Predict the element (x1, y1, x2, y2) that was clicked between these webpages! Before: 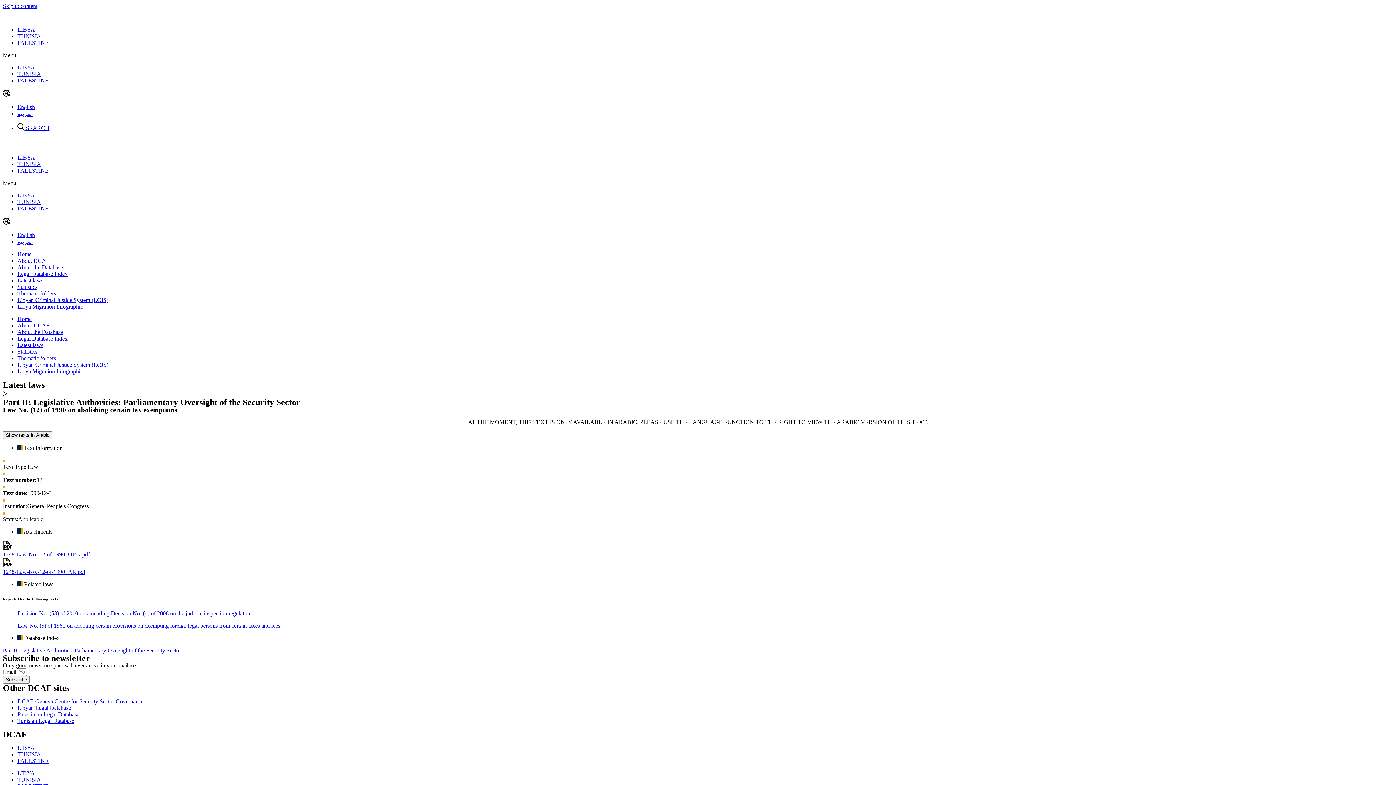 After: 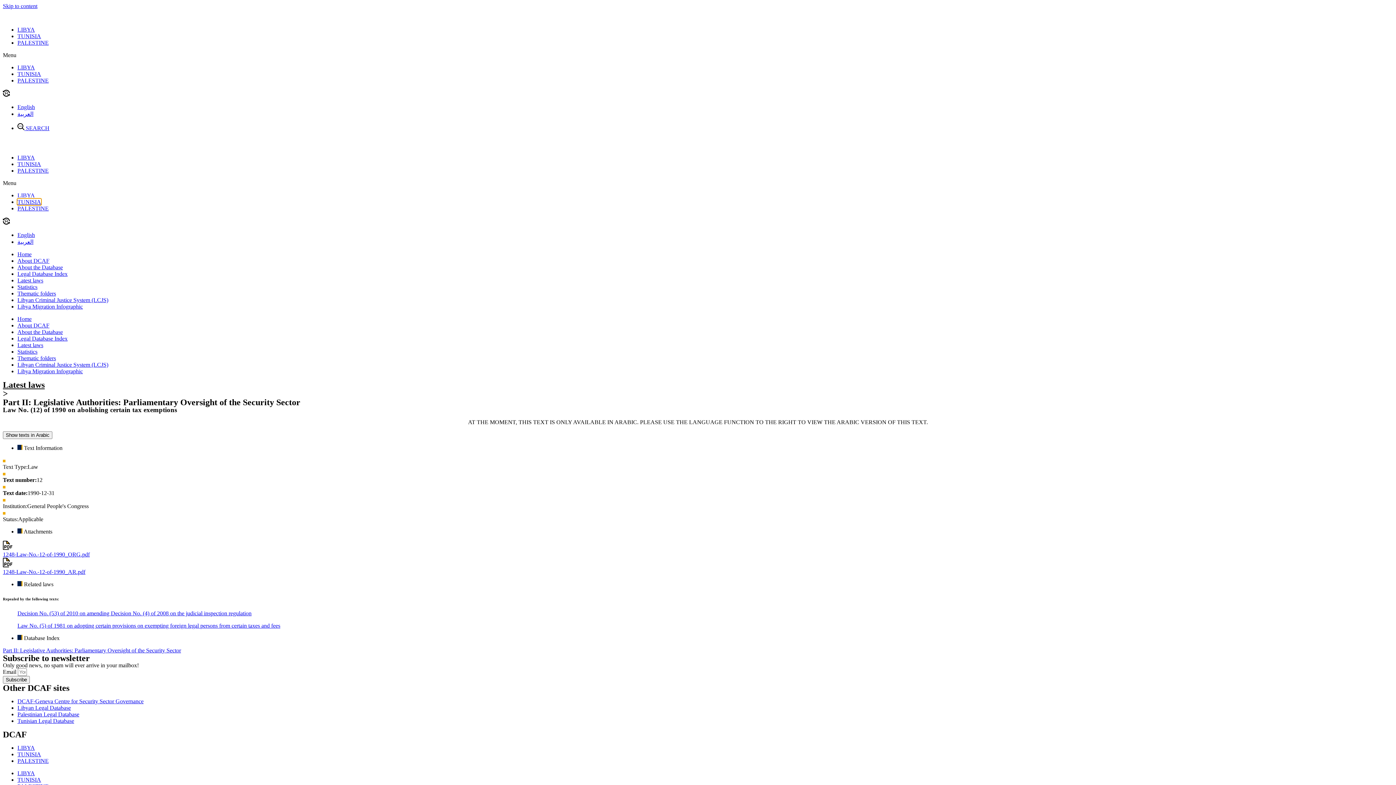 Action: label: TUNISIA bbox: (17, 198, 41, 205)